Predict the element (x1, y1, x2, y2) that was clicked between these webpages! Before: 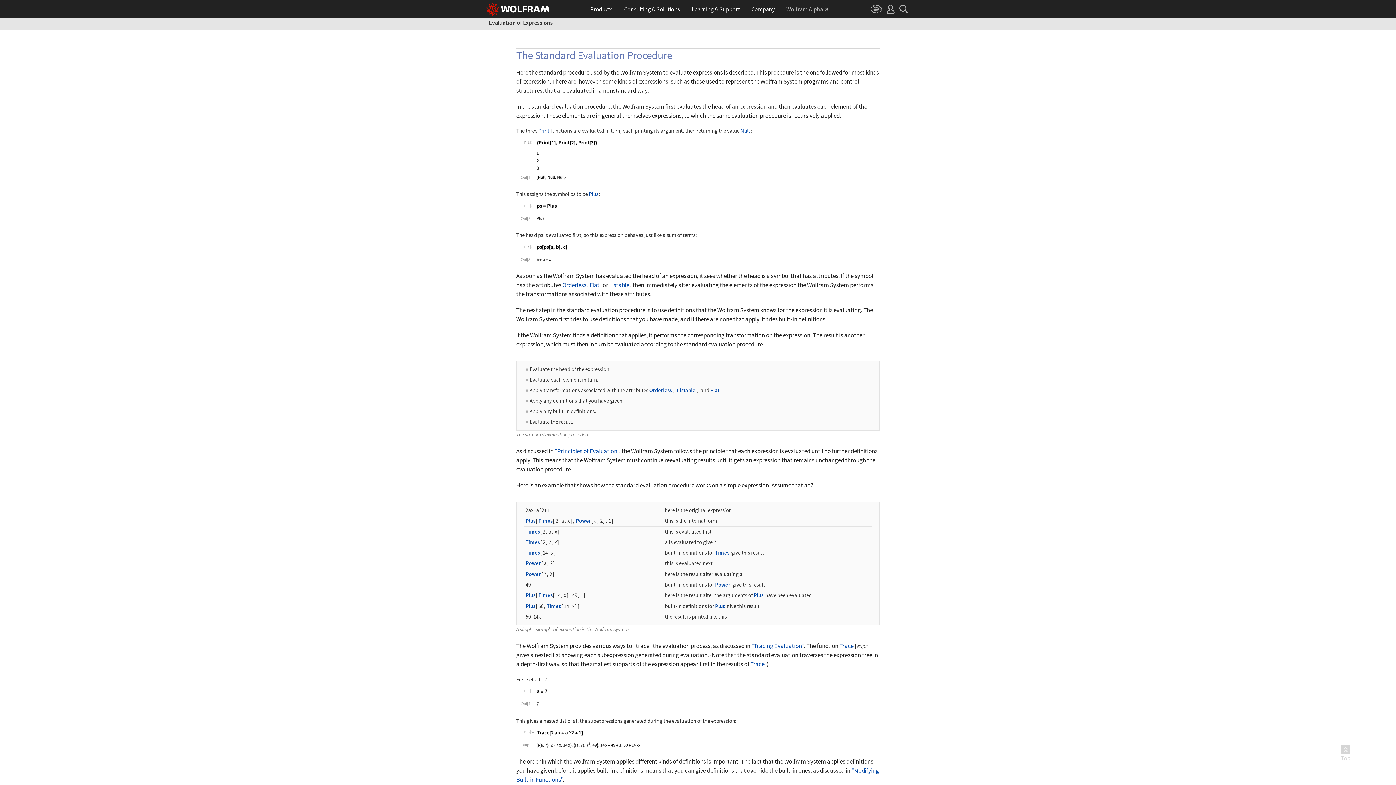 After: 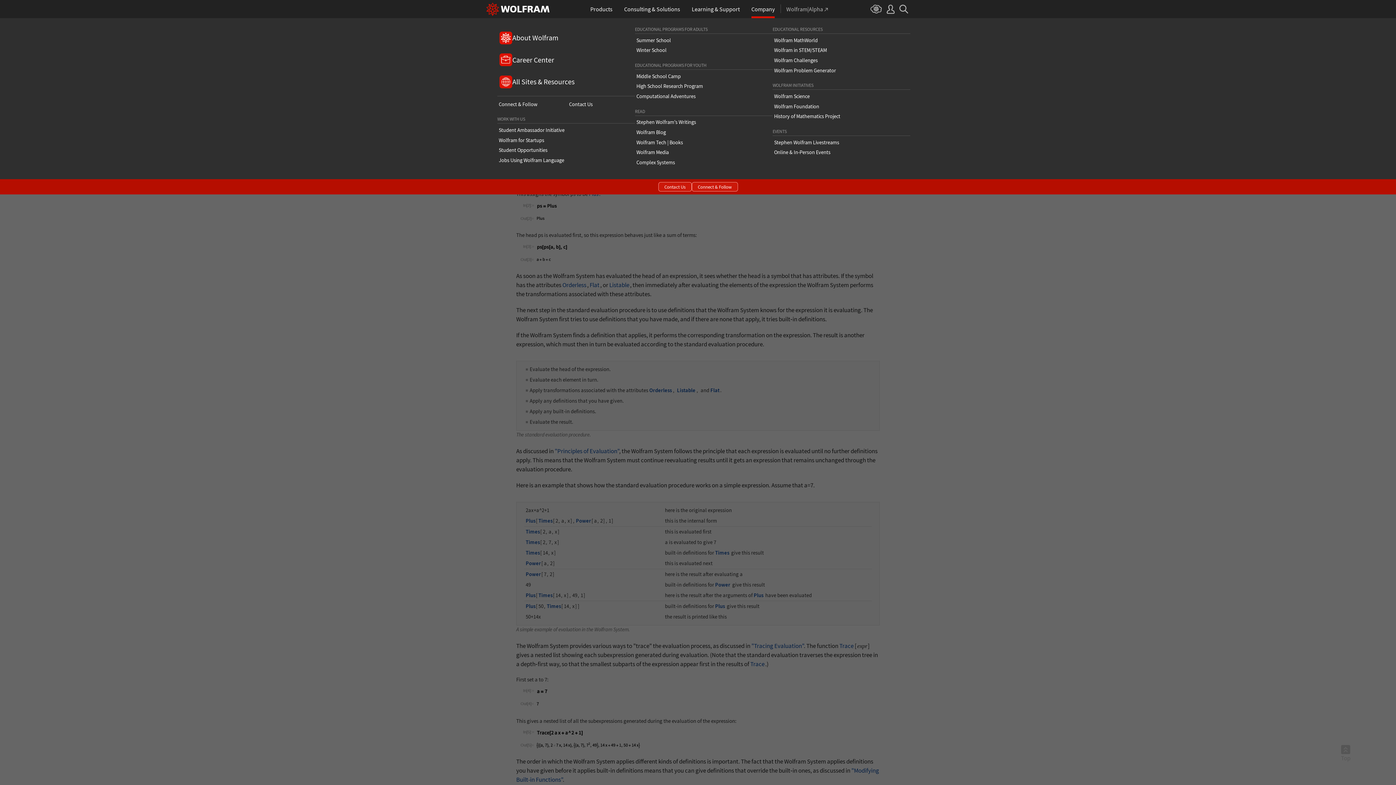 Action: label: Company bbox: (751, 0, 774, 18)